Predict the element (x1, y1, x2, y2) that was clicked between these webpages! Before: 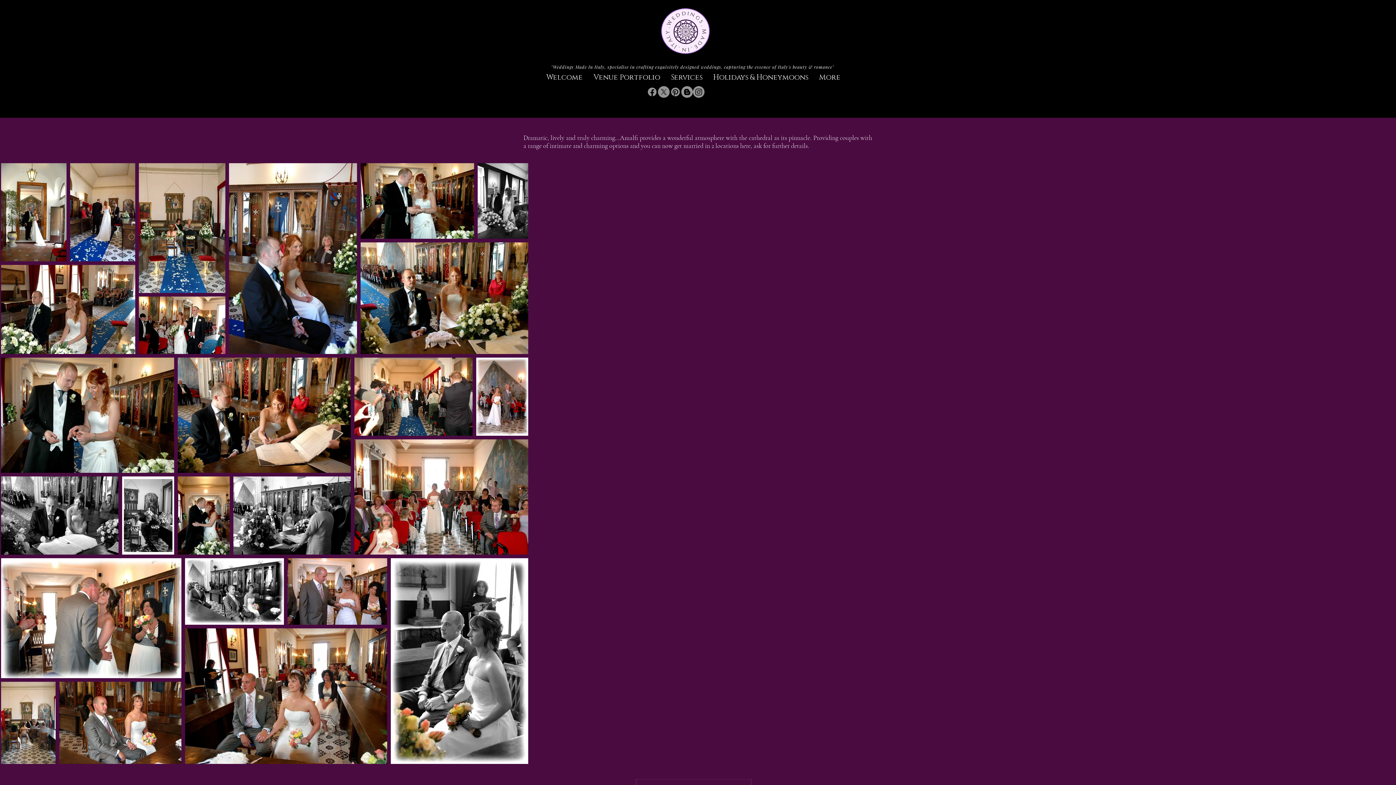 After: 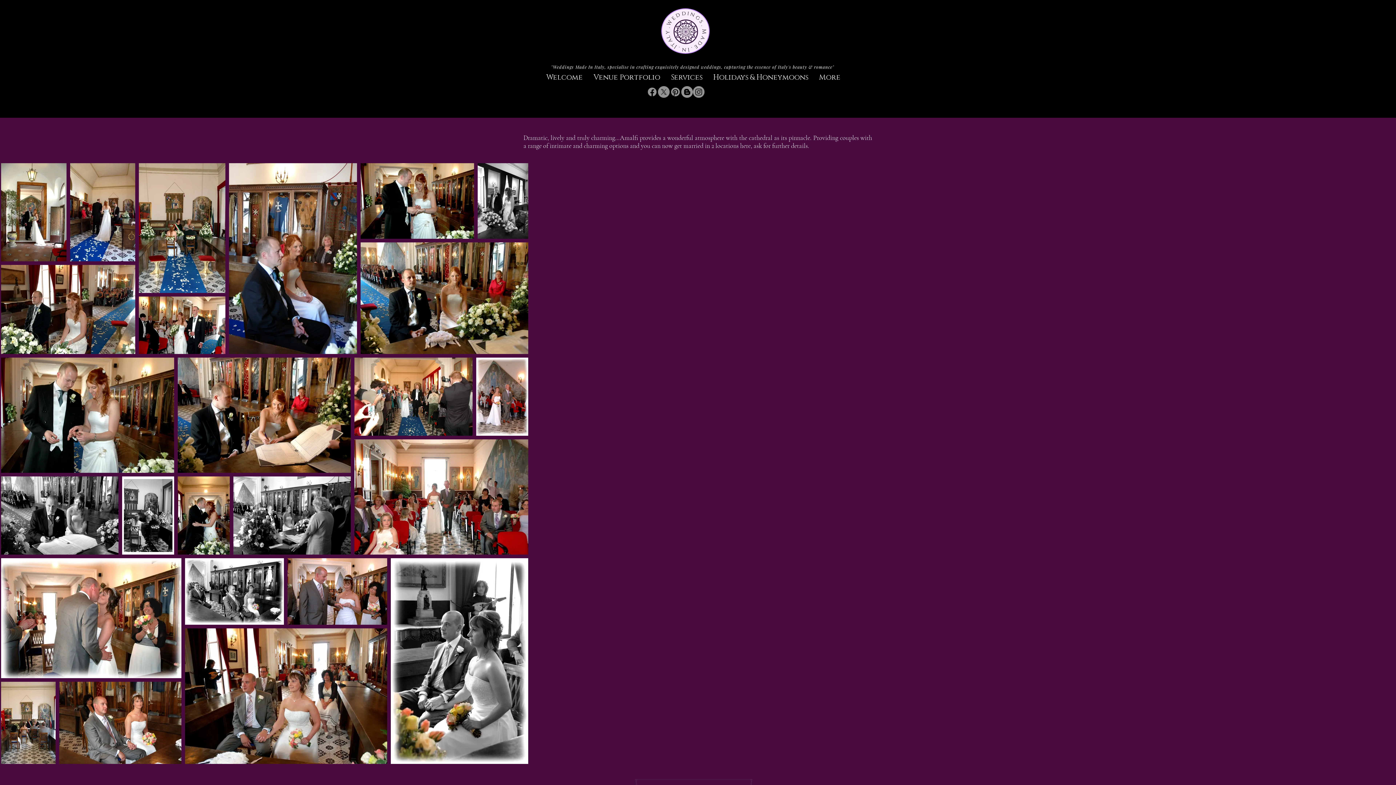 Action: bbox: (693, 86, 704, 97) label: Instagram    